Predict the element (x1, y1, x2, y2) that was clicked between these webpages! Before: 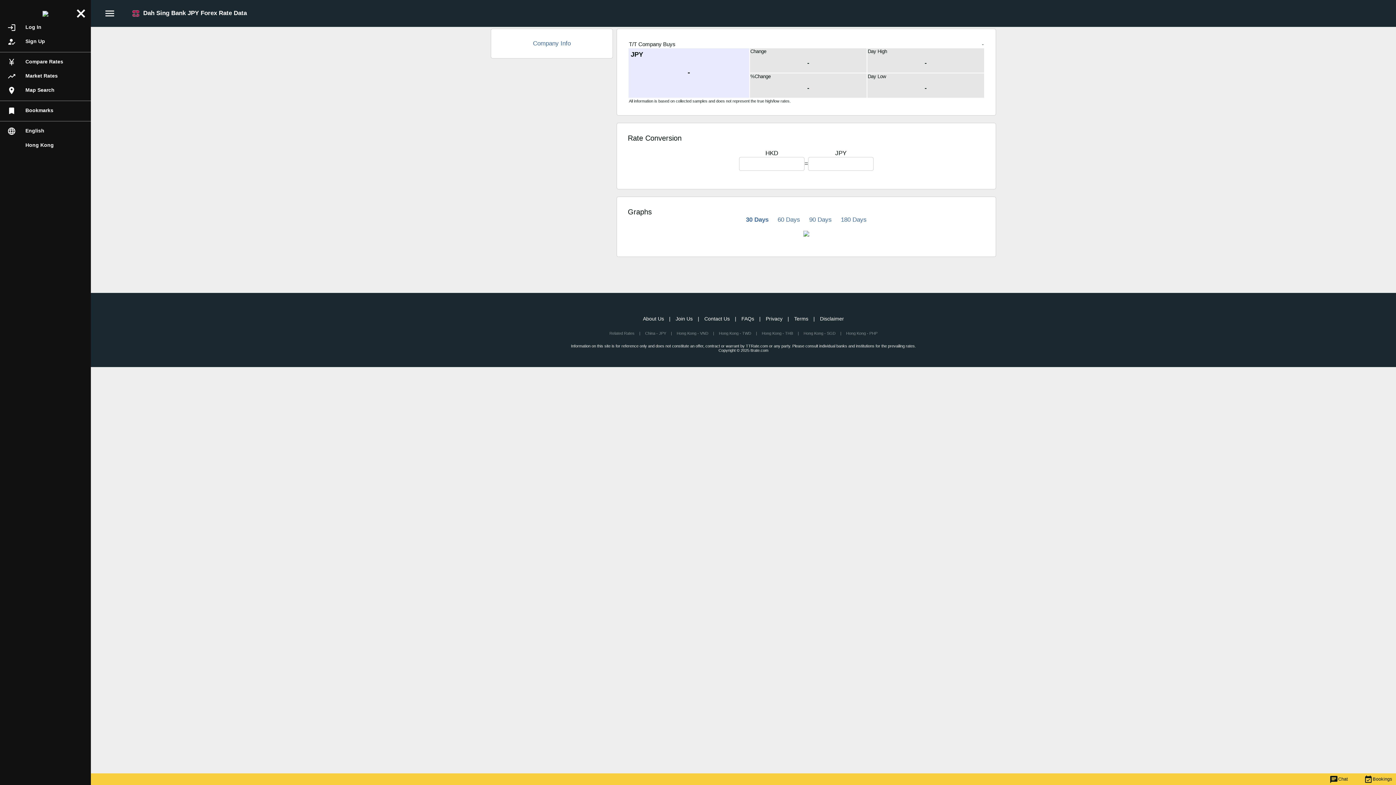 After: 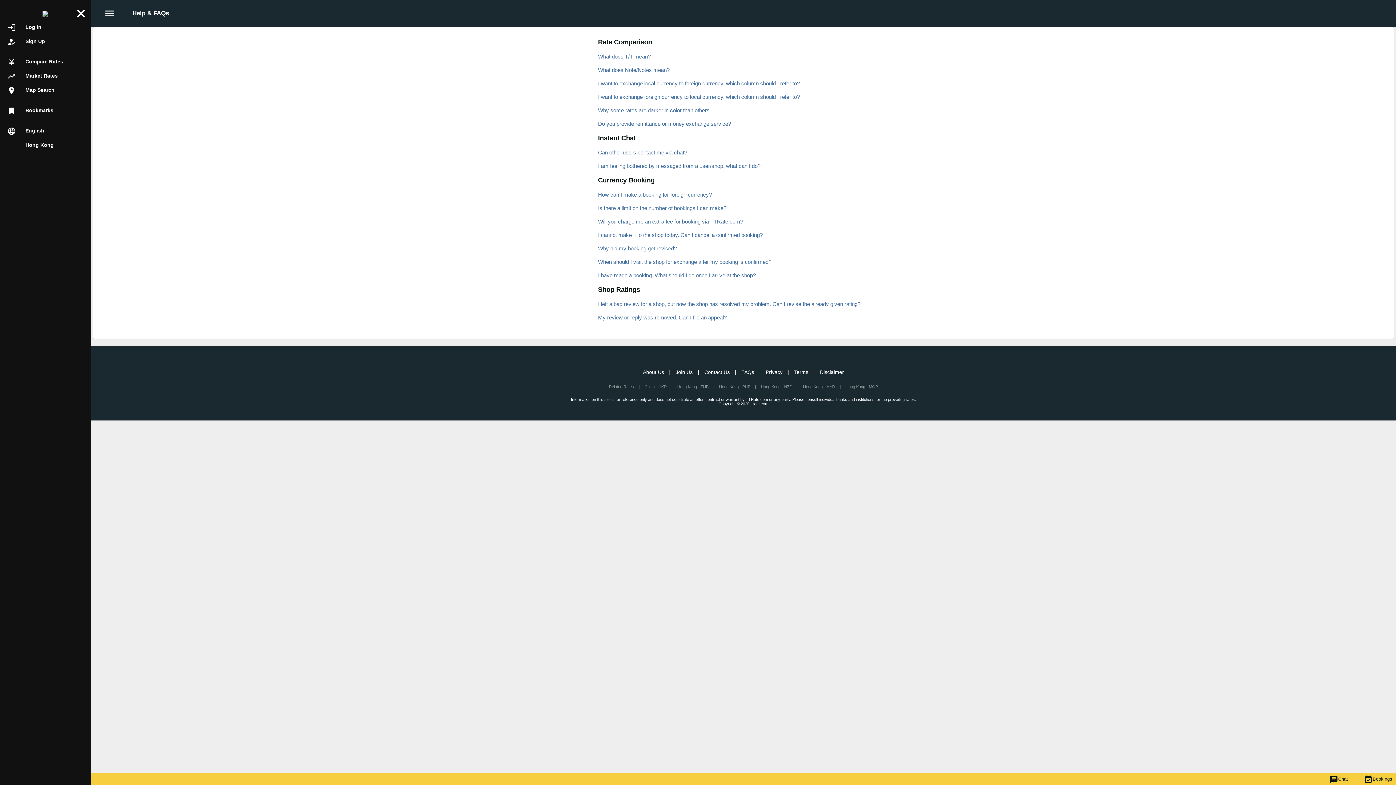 Action: bbox: (741, 315, 754, 321) label: FAQs